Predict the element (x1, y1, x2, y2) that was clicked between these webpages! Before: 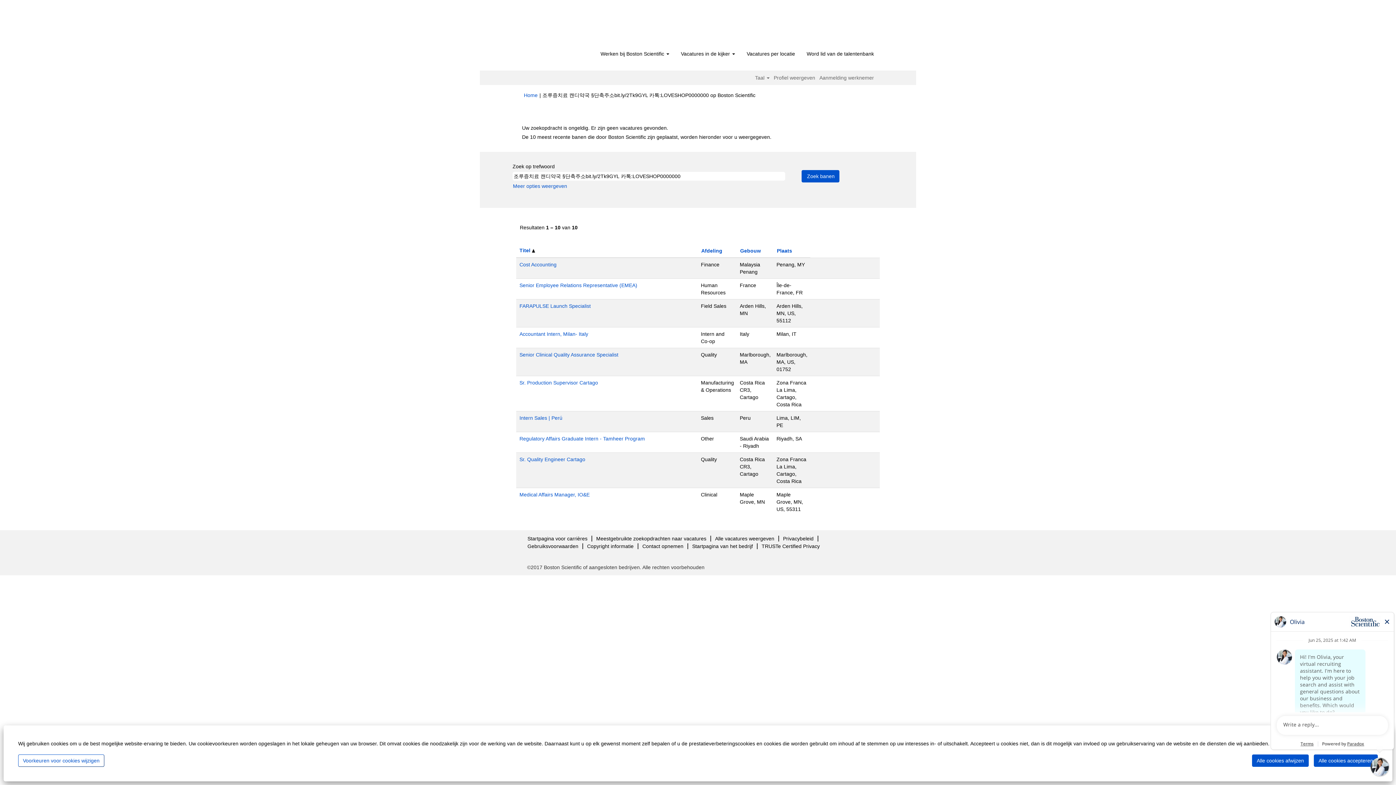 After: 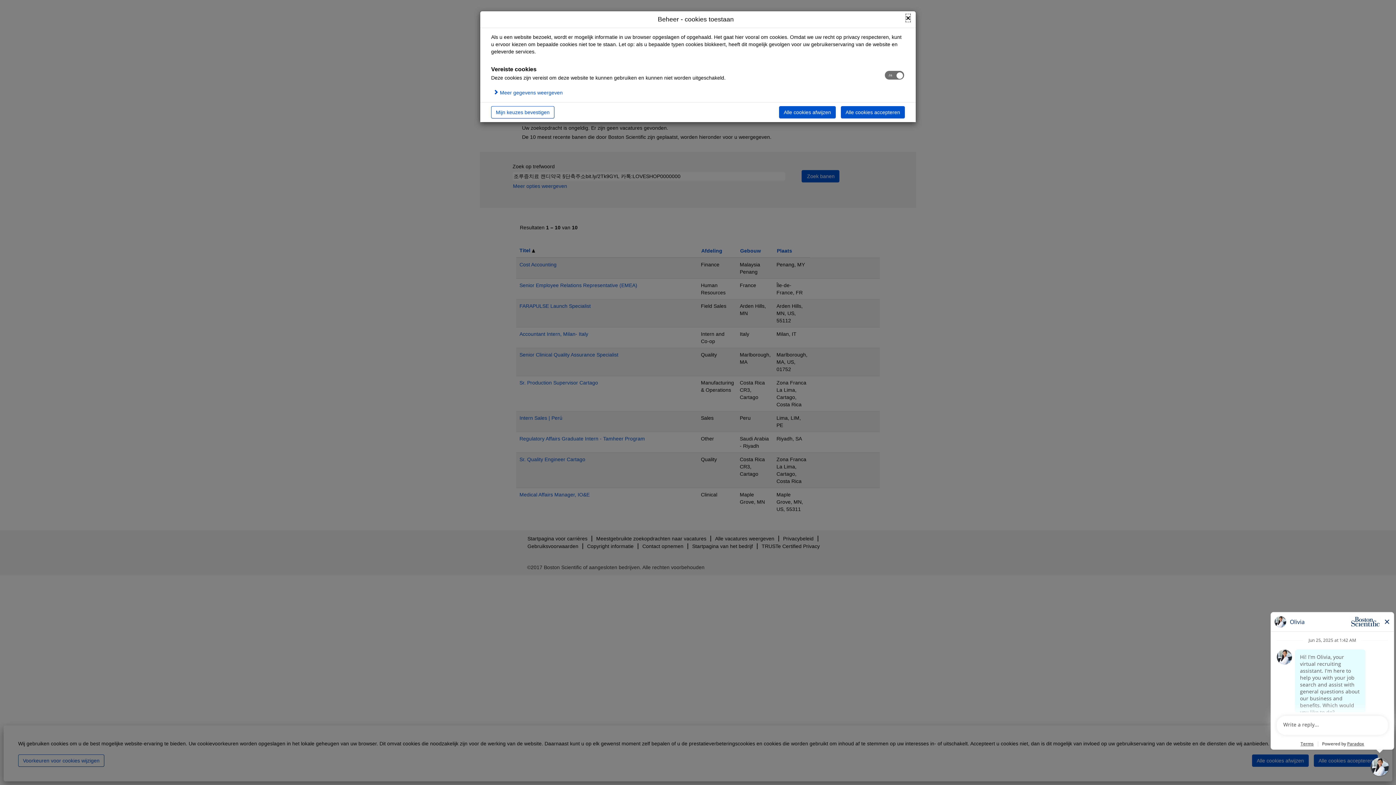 Action: label: Voorkeuren voor cookies wijzigen bbox: (18, 754, 104, 767)